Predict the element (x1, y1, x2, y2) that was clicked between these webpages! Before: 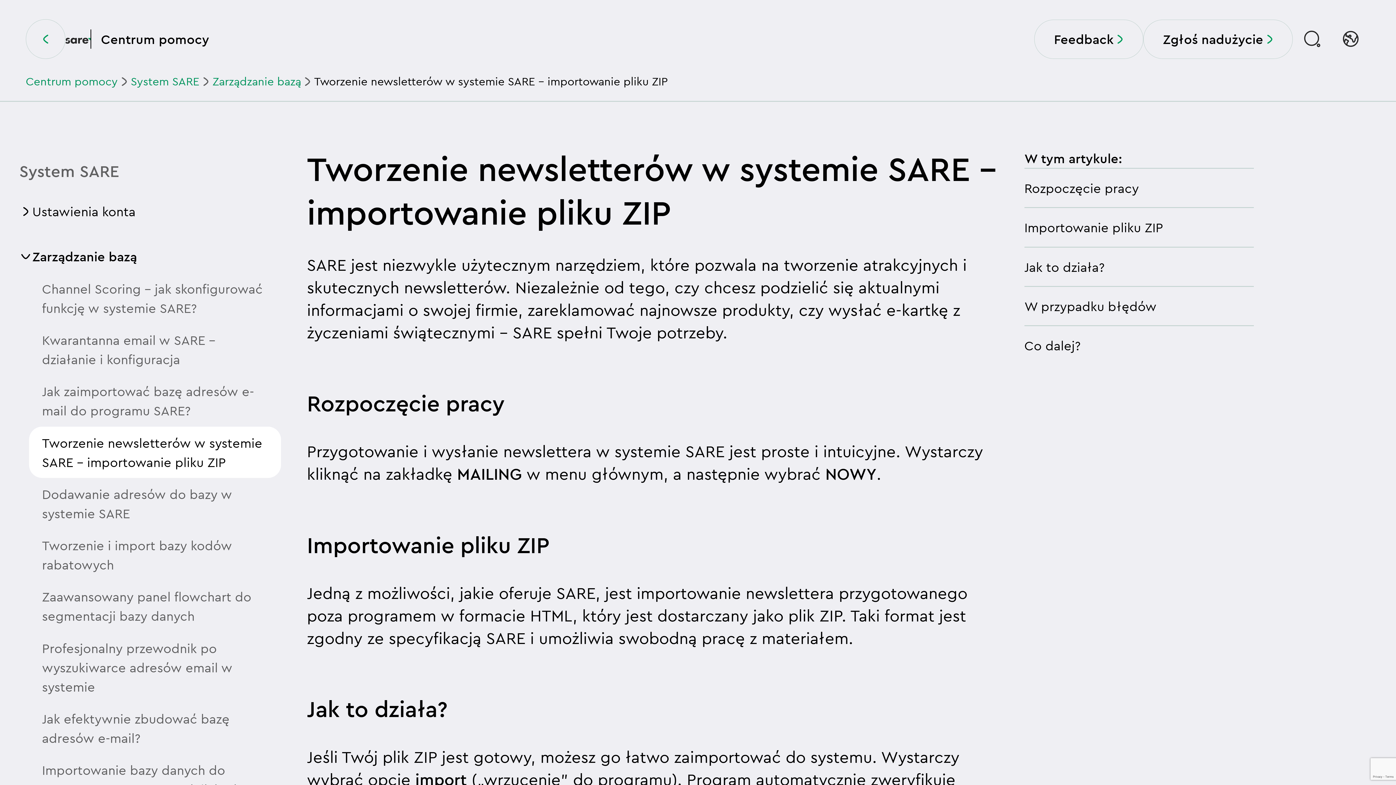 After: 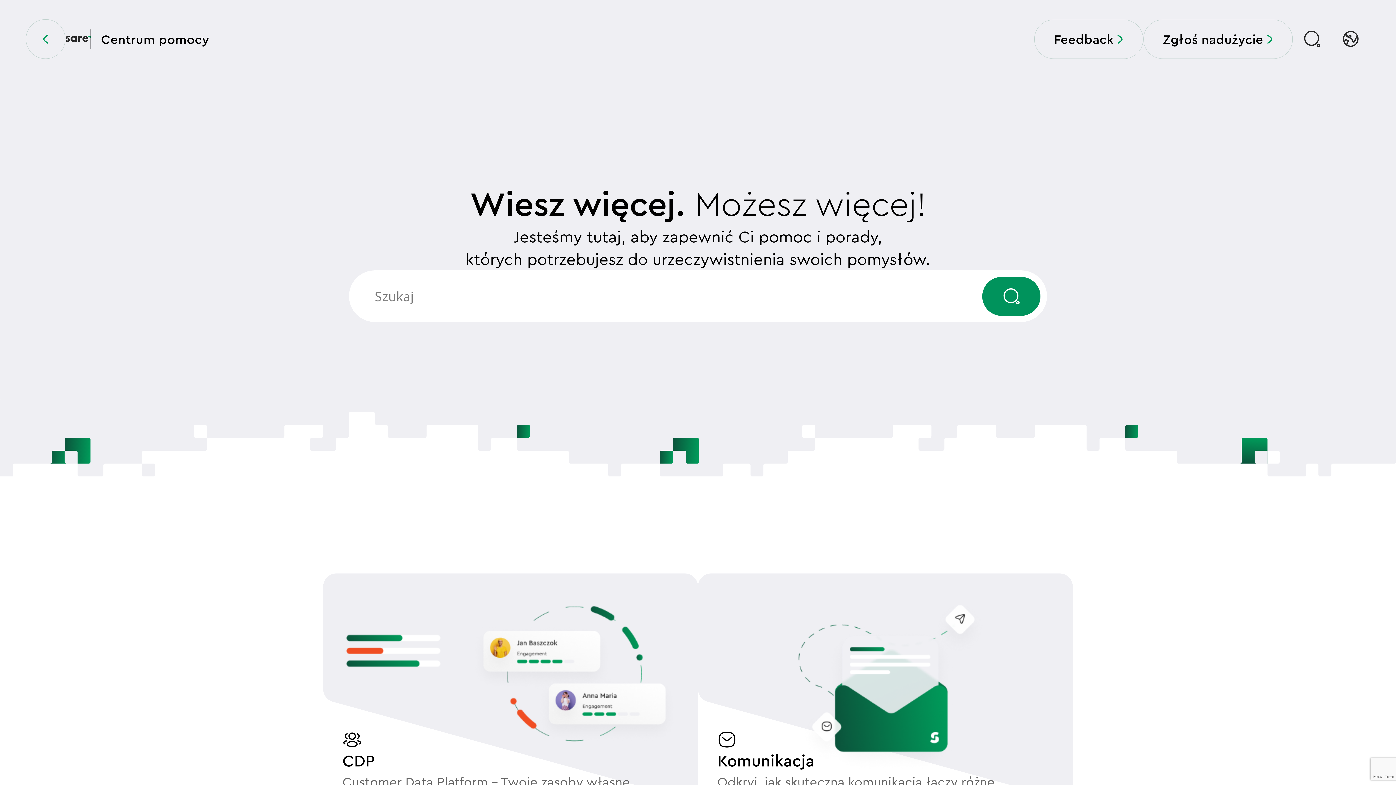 Action: label: Centrum pomocy bbox: (25, 74, 117, 88)